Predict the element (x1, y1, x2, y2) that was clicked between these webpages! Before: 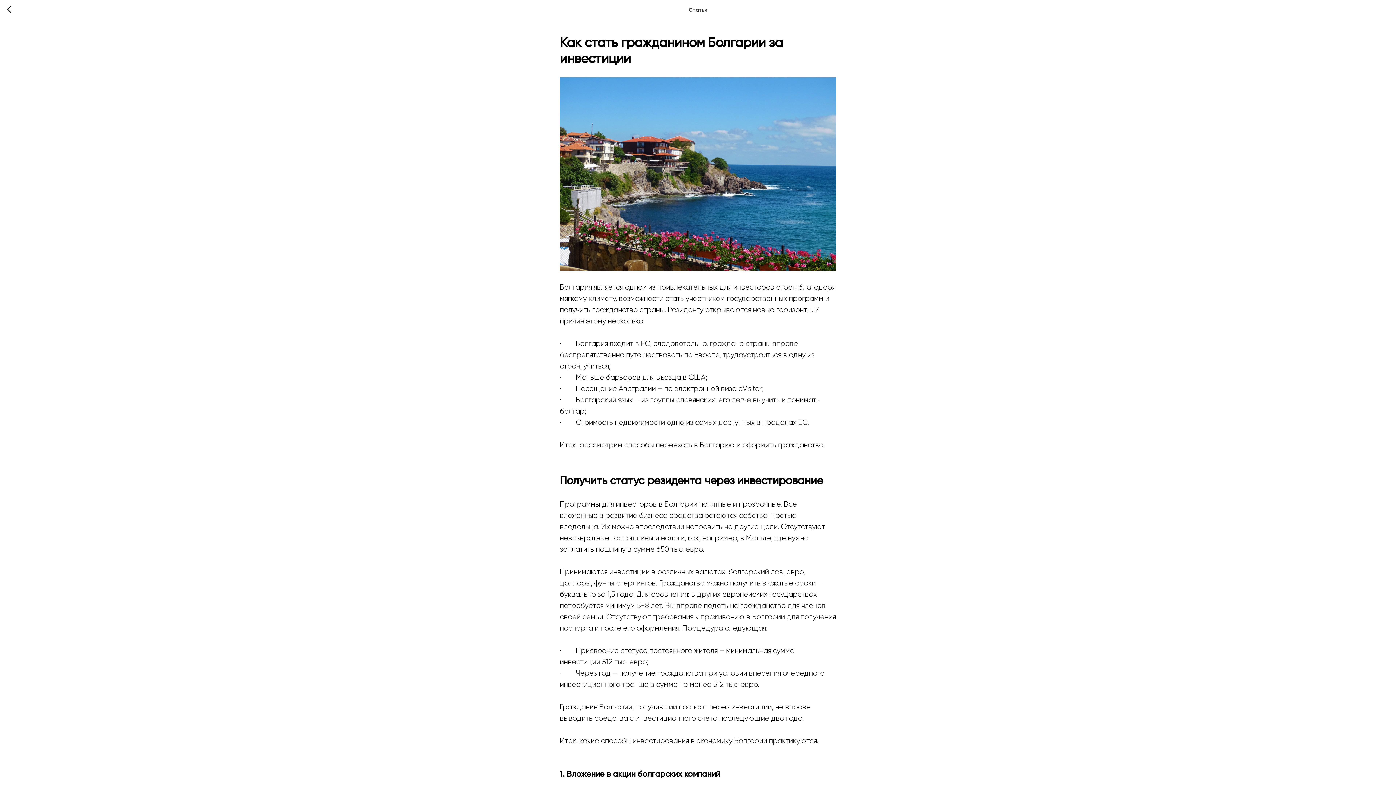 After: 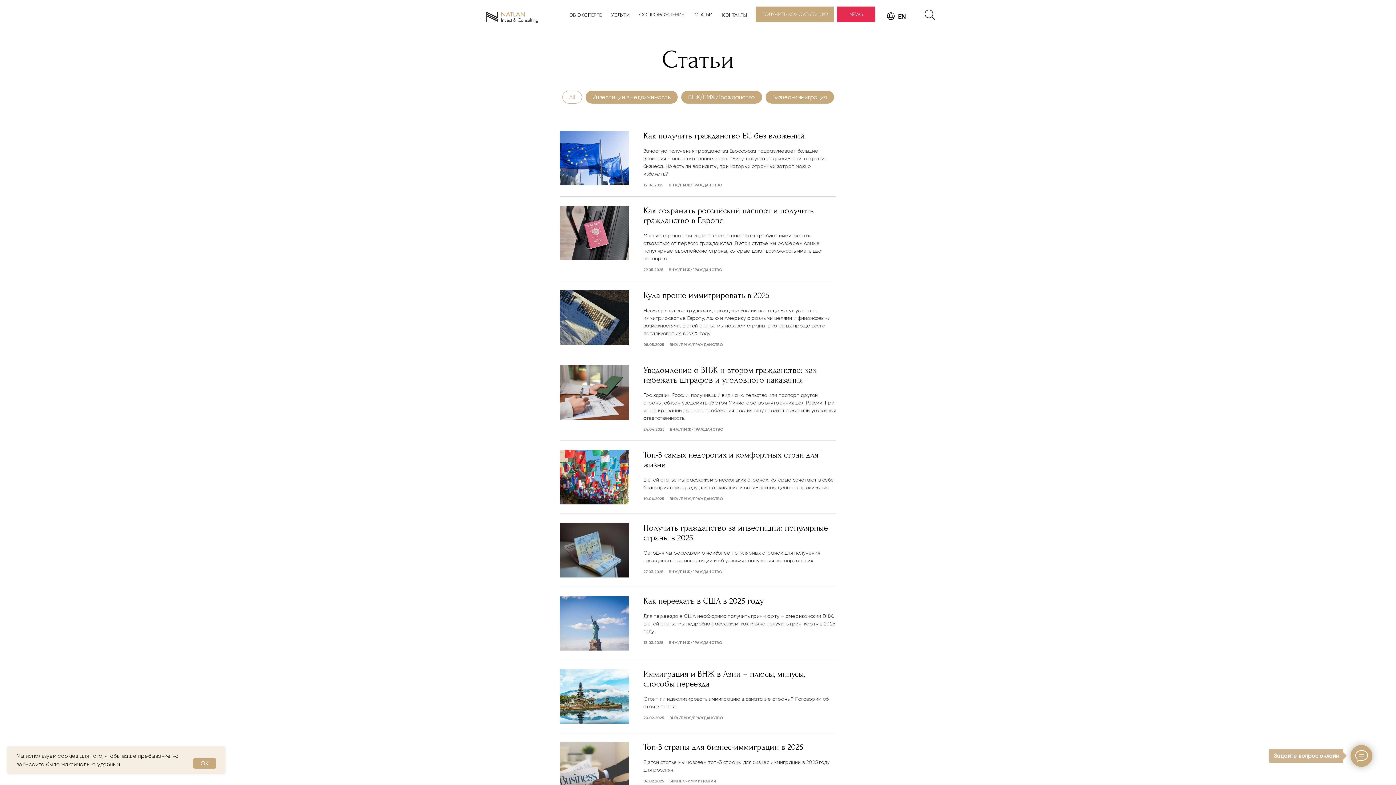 Action: bbox: (7, 5, 15, 14)